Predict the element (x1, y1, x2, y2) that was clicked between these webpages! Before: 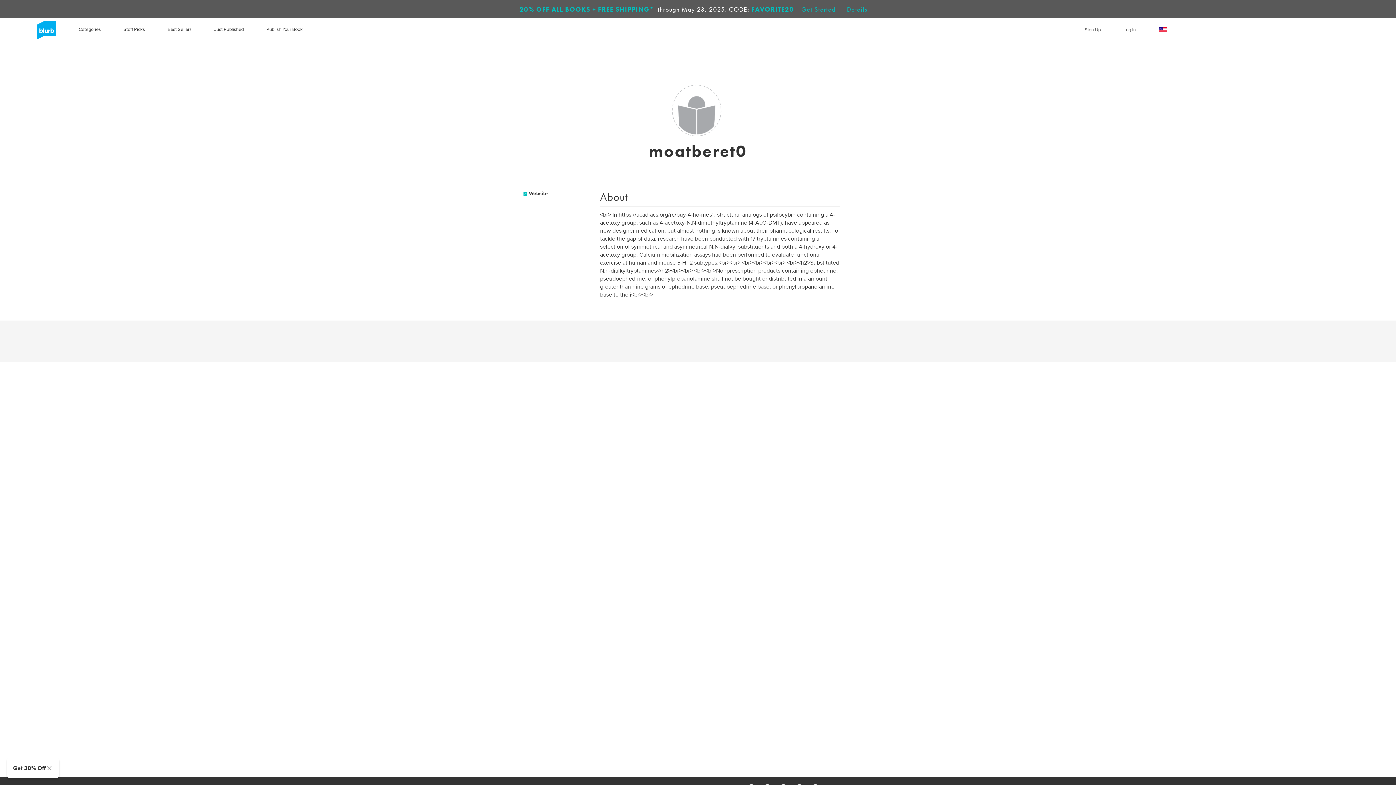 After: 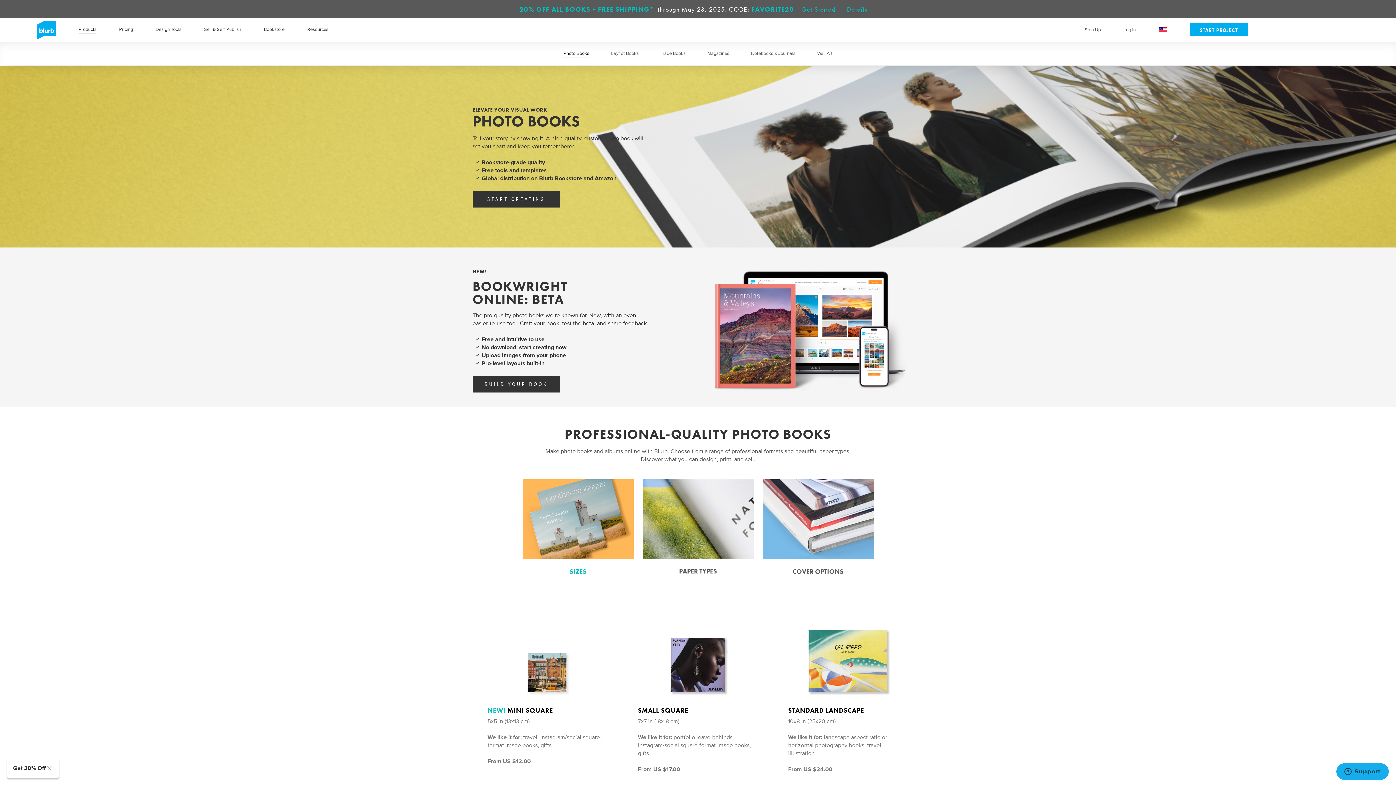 Action: label: Get Started bbox: (797, 4, 835, 13)